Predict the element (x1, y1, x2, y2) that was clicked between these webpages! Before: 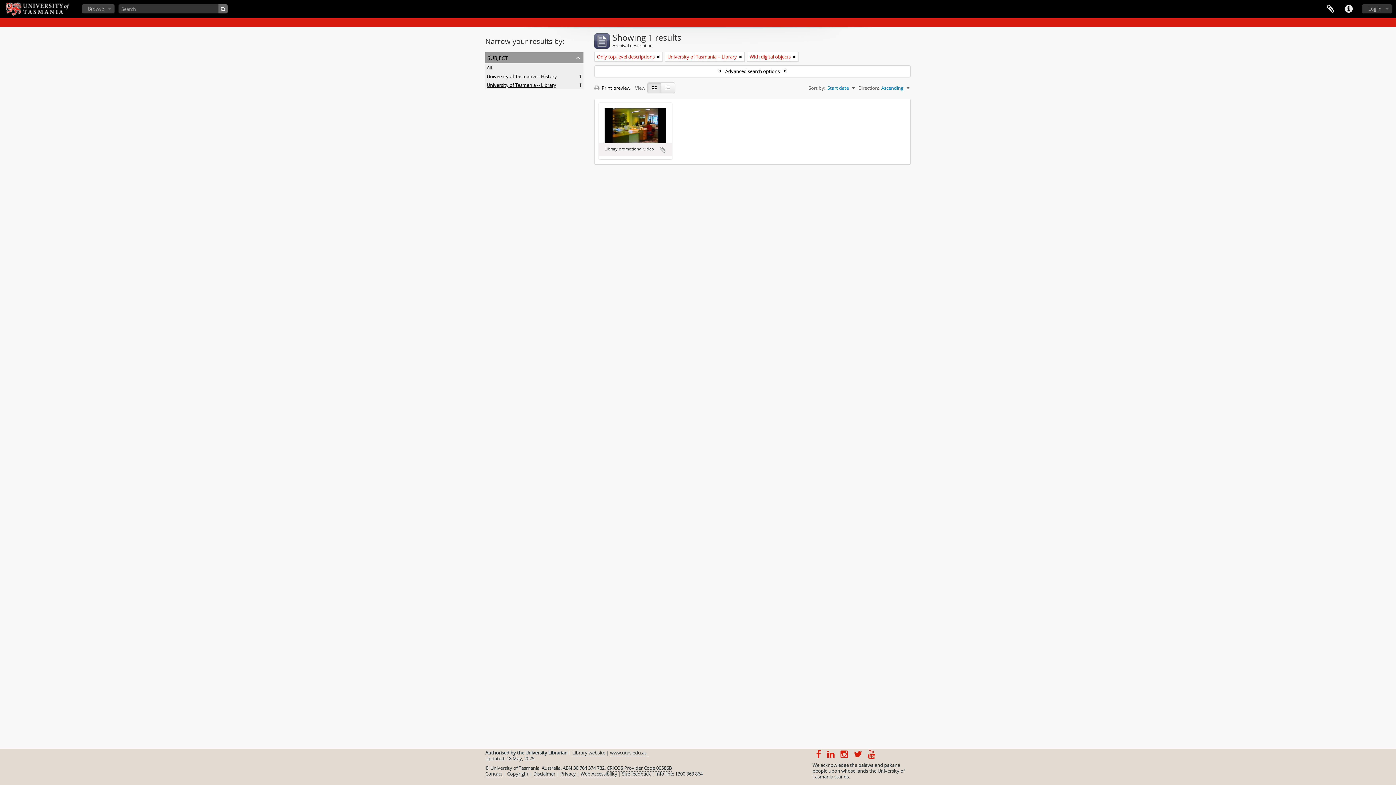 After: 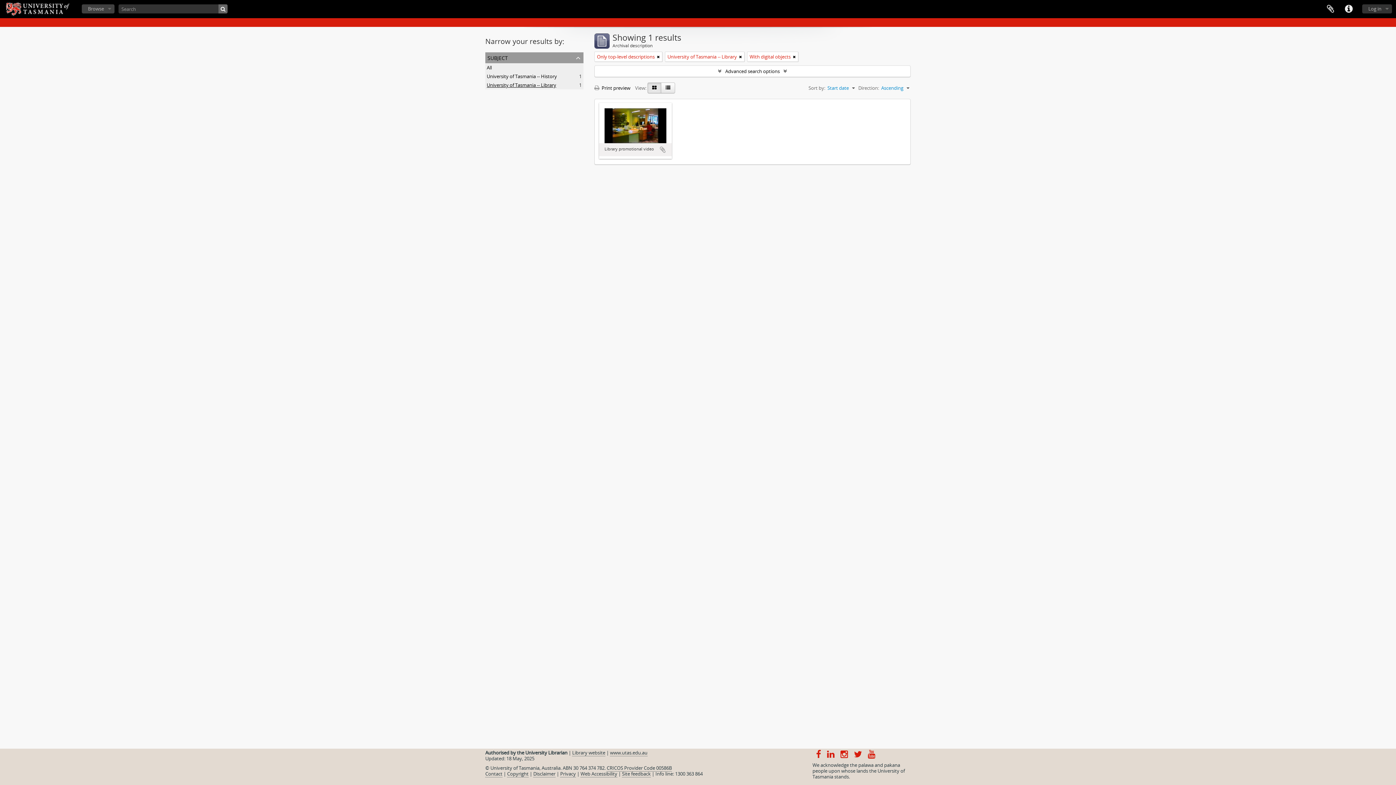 Action: bbox: (647, 82, 661, 93)